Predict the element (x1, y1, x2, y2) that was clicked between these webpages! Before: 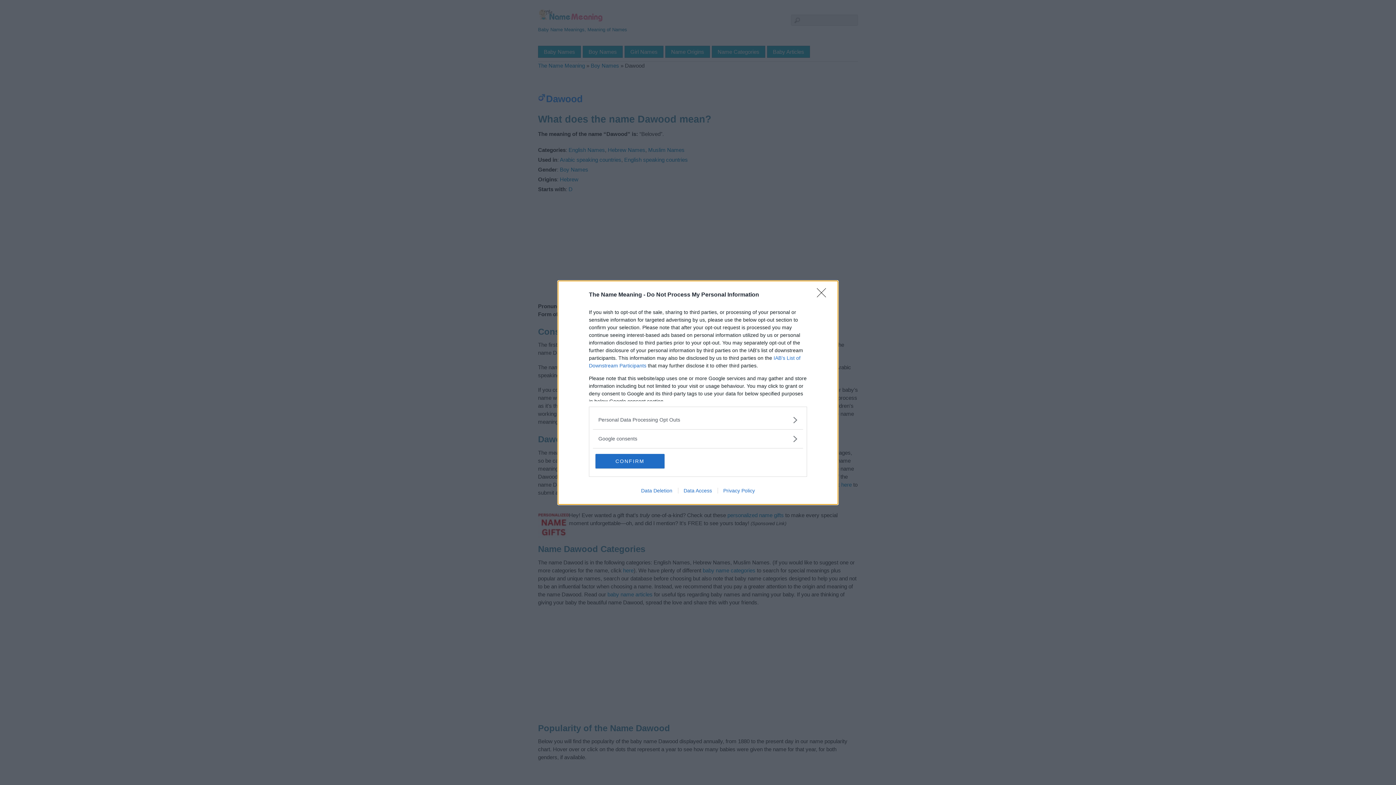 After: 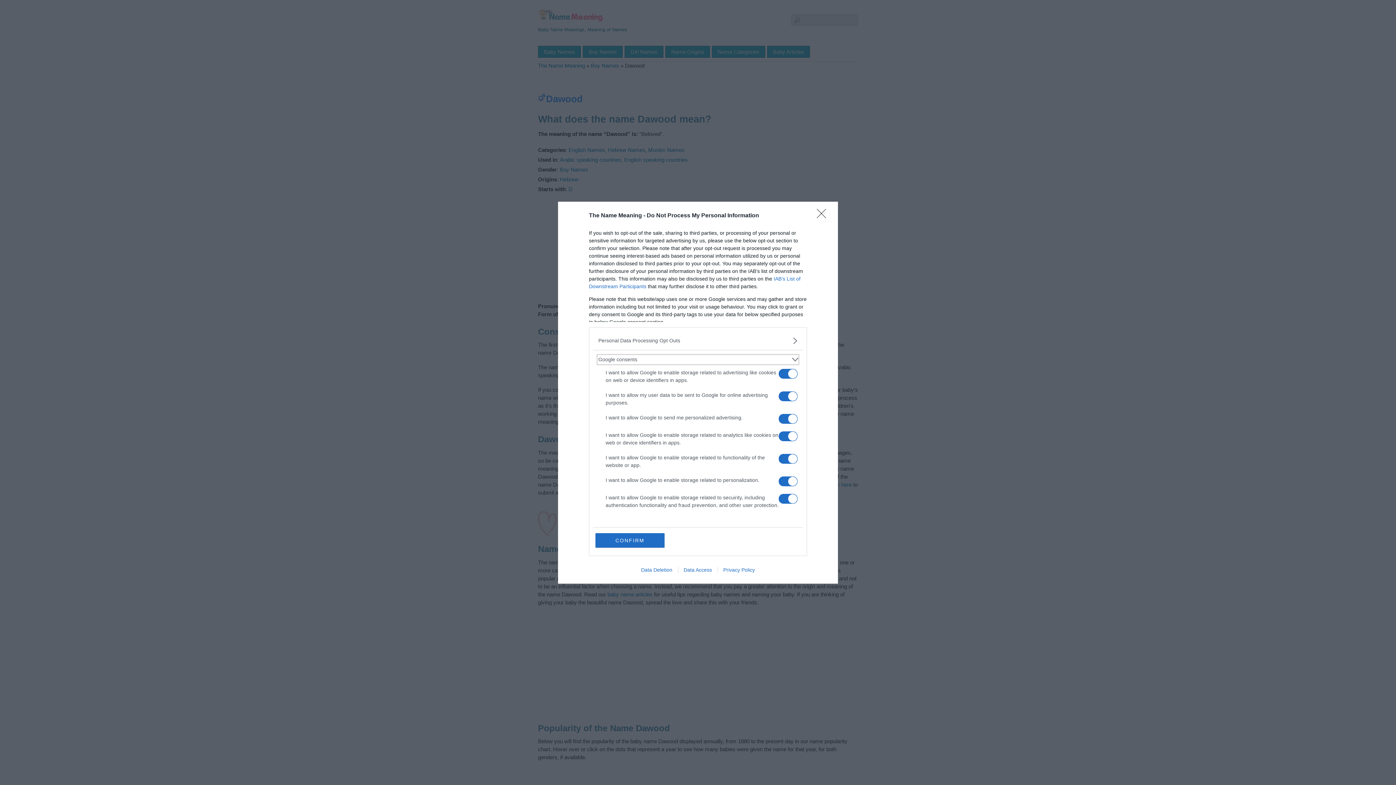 Action: label: Google consents bbox: (598, 435, 797, 442)